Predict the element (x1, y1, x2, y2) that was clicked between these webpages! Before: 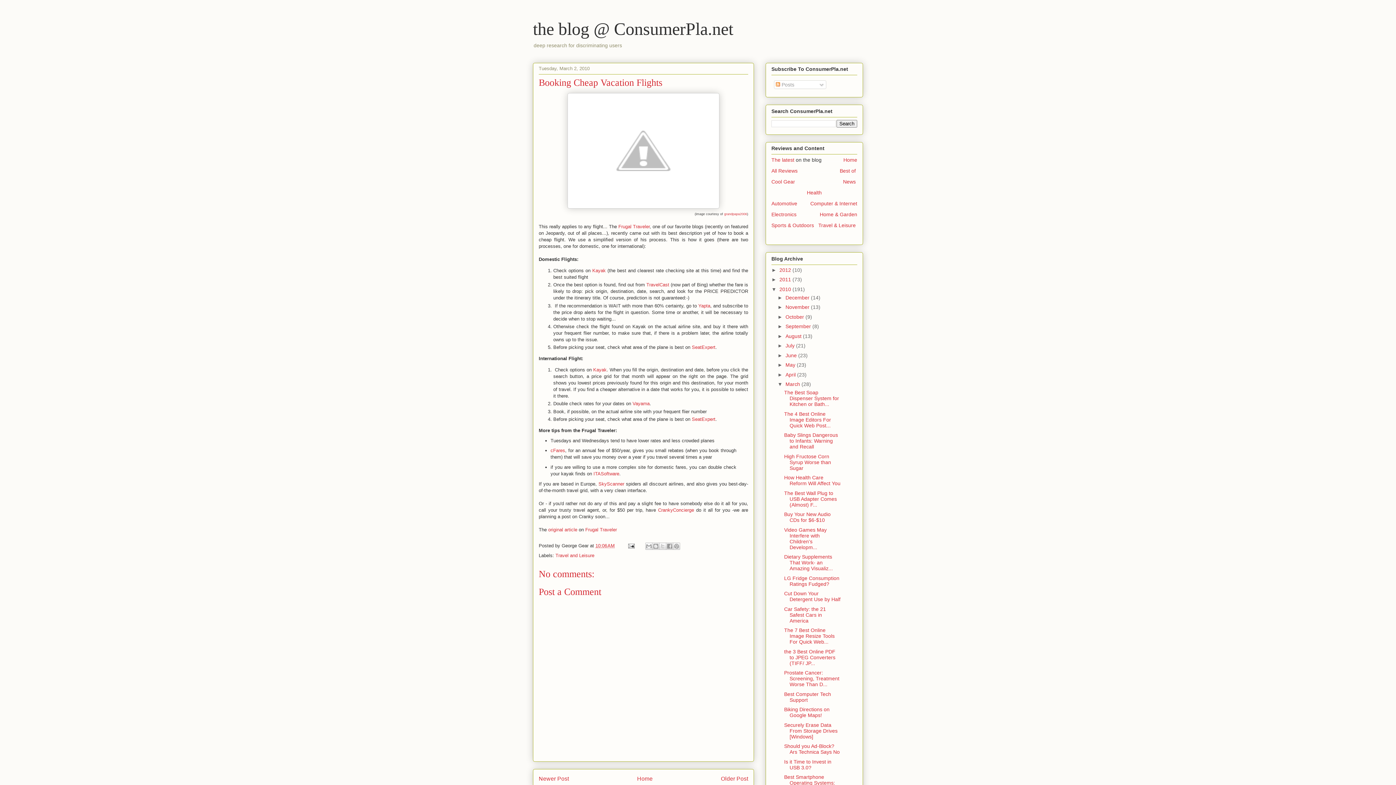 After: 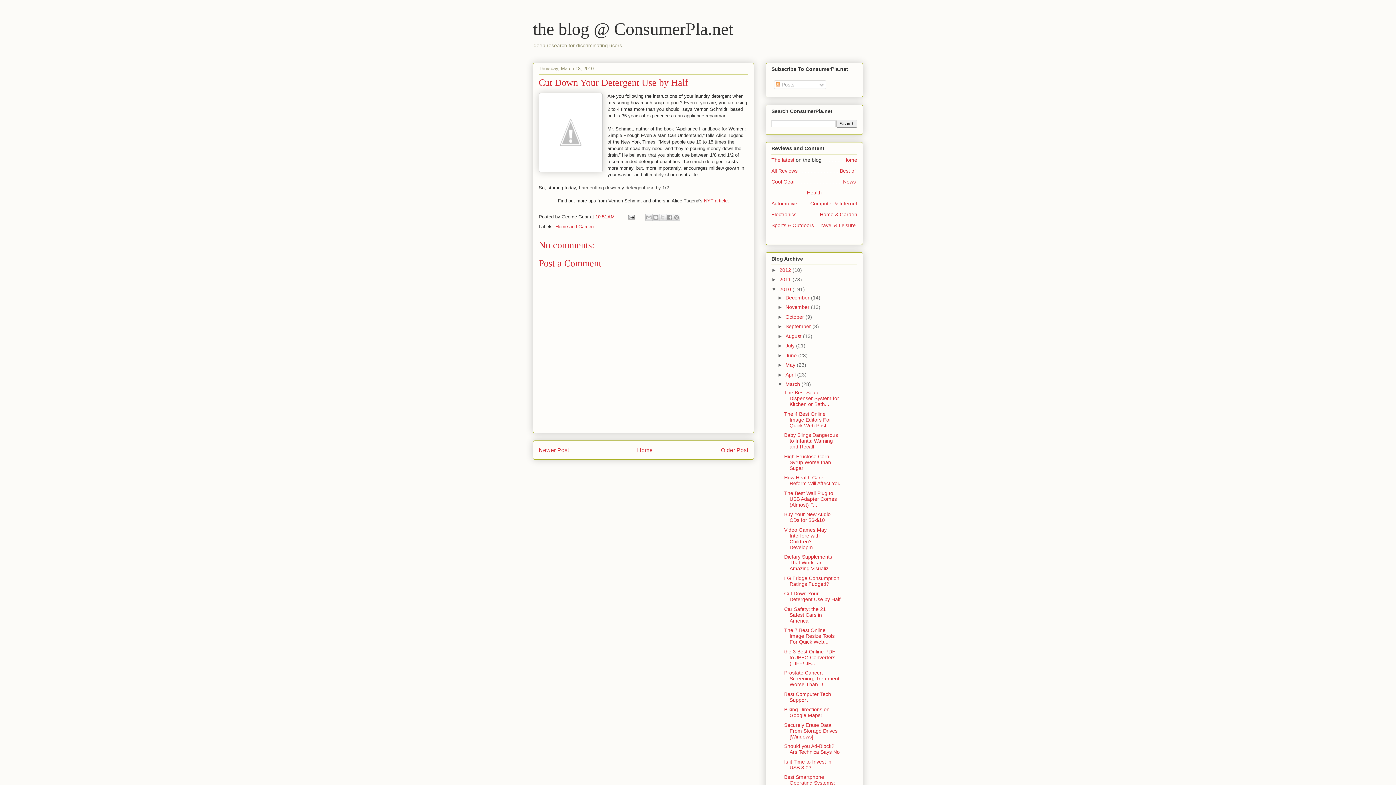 Action: bbox: (784, 590, 840, 602) label: Cut Down Your Detergent Use by Half